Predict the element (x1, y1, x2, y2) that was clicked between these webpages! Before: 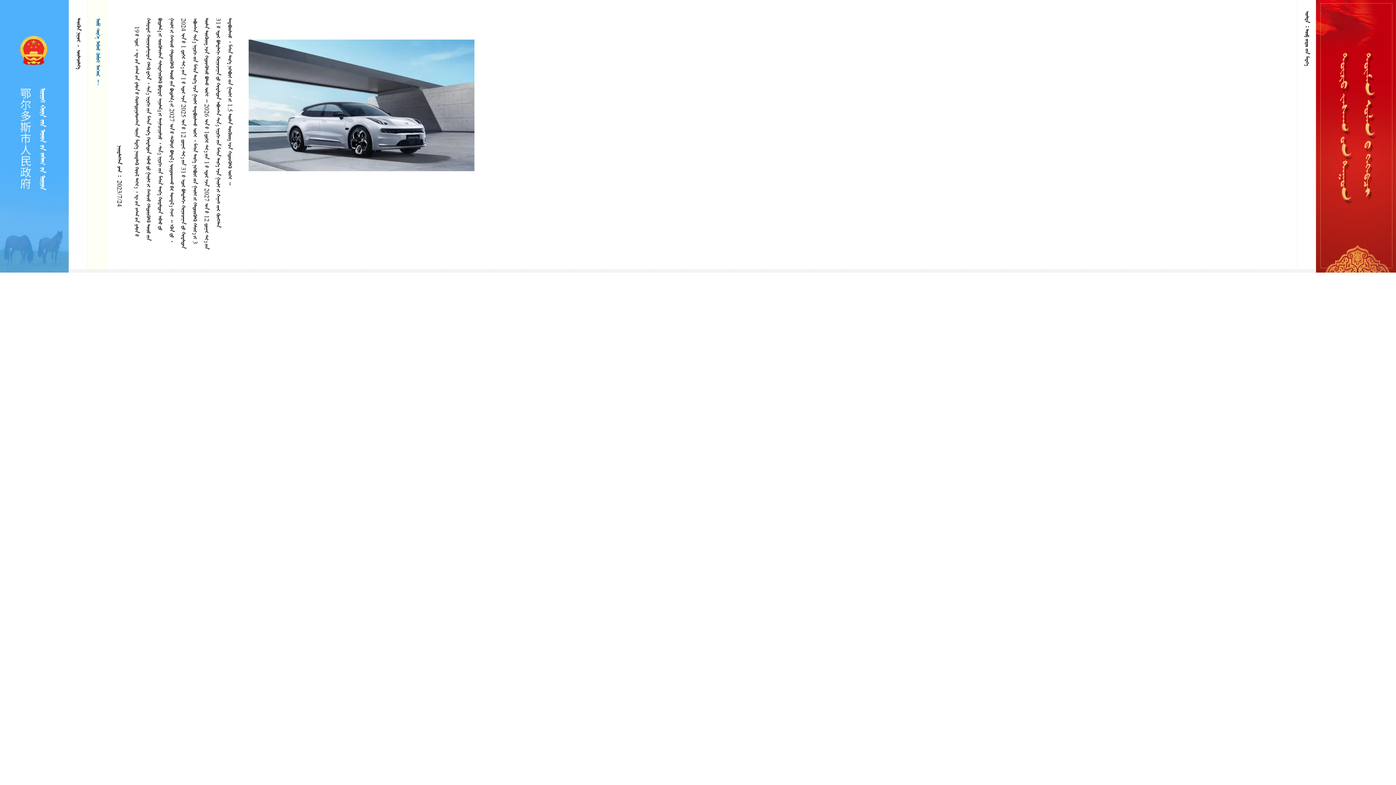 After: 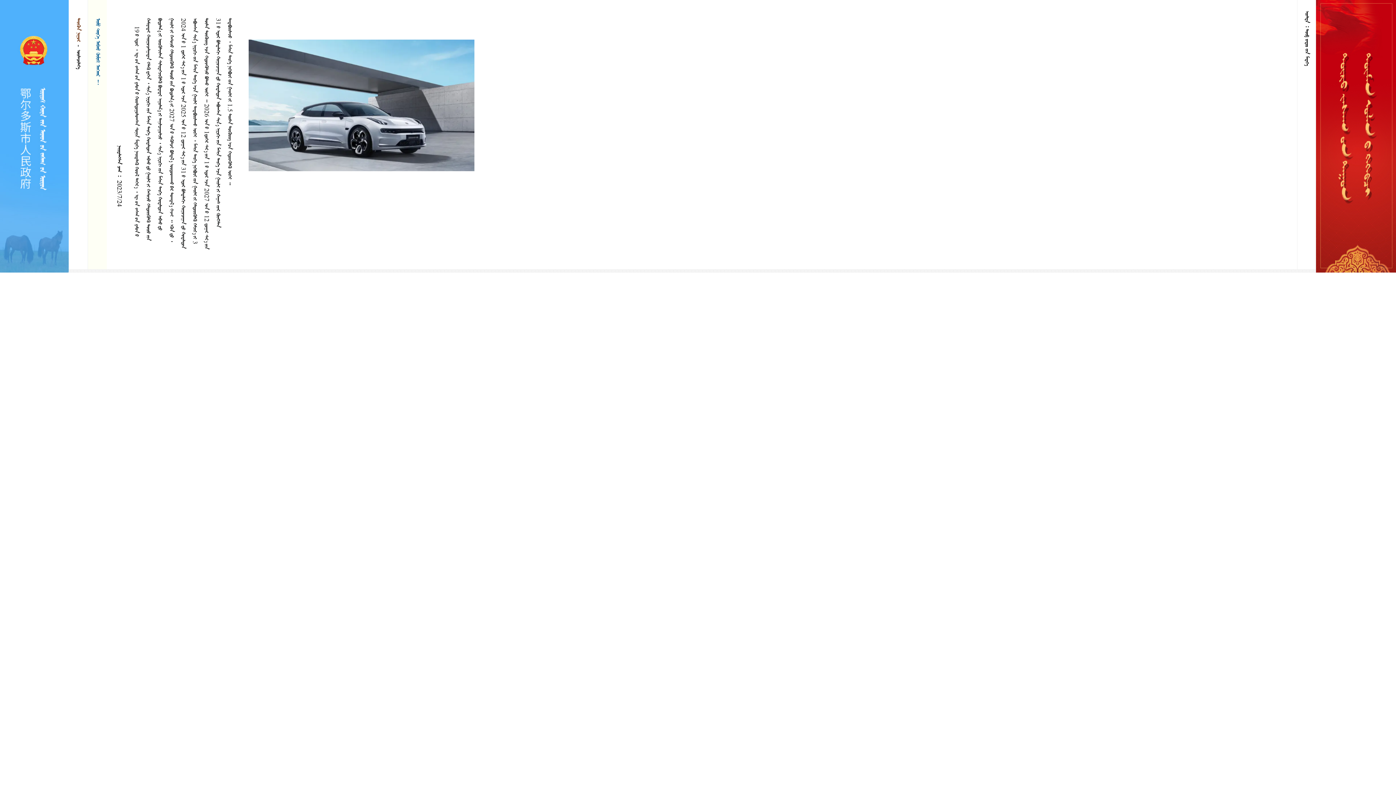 Action: label:   bbox: (75, 18, 81, 41)